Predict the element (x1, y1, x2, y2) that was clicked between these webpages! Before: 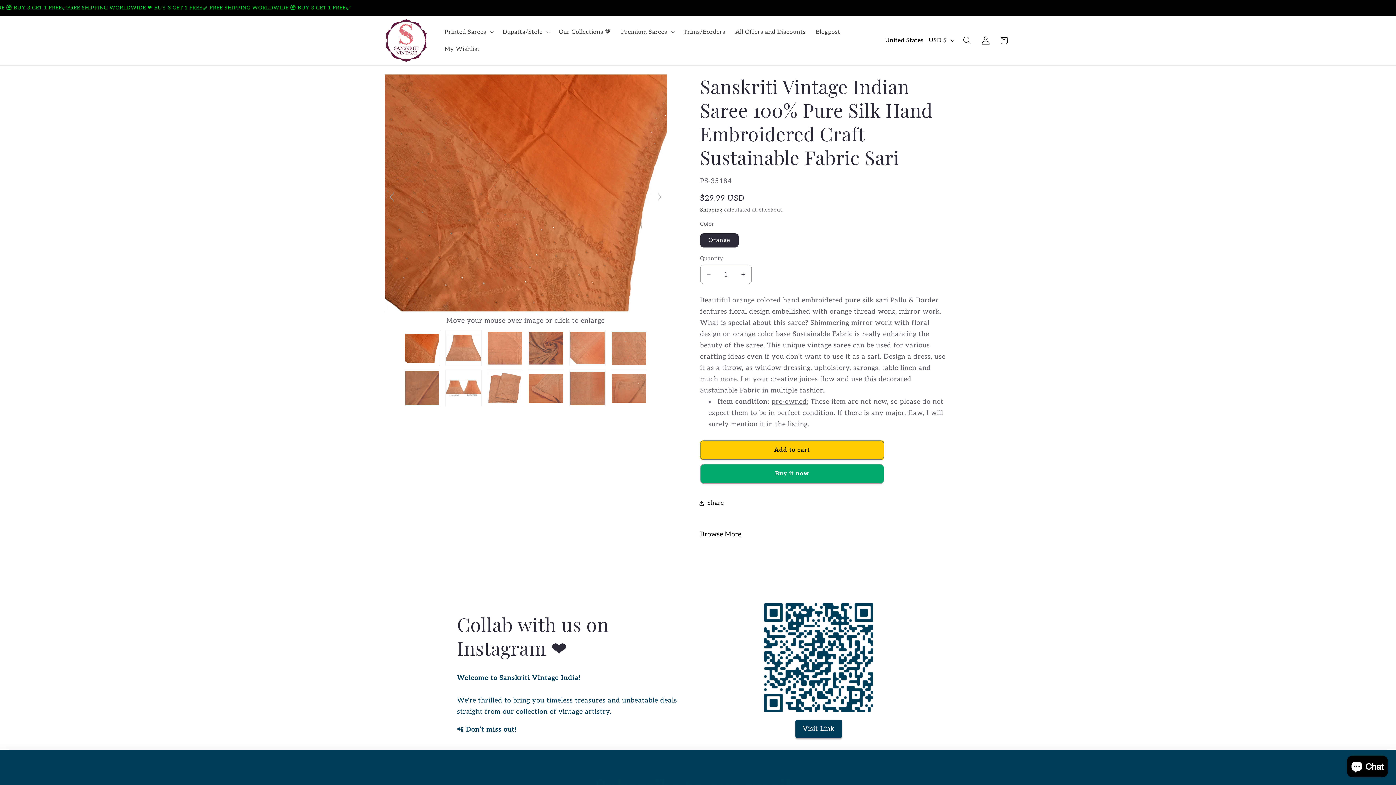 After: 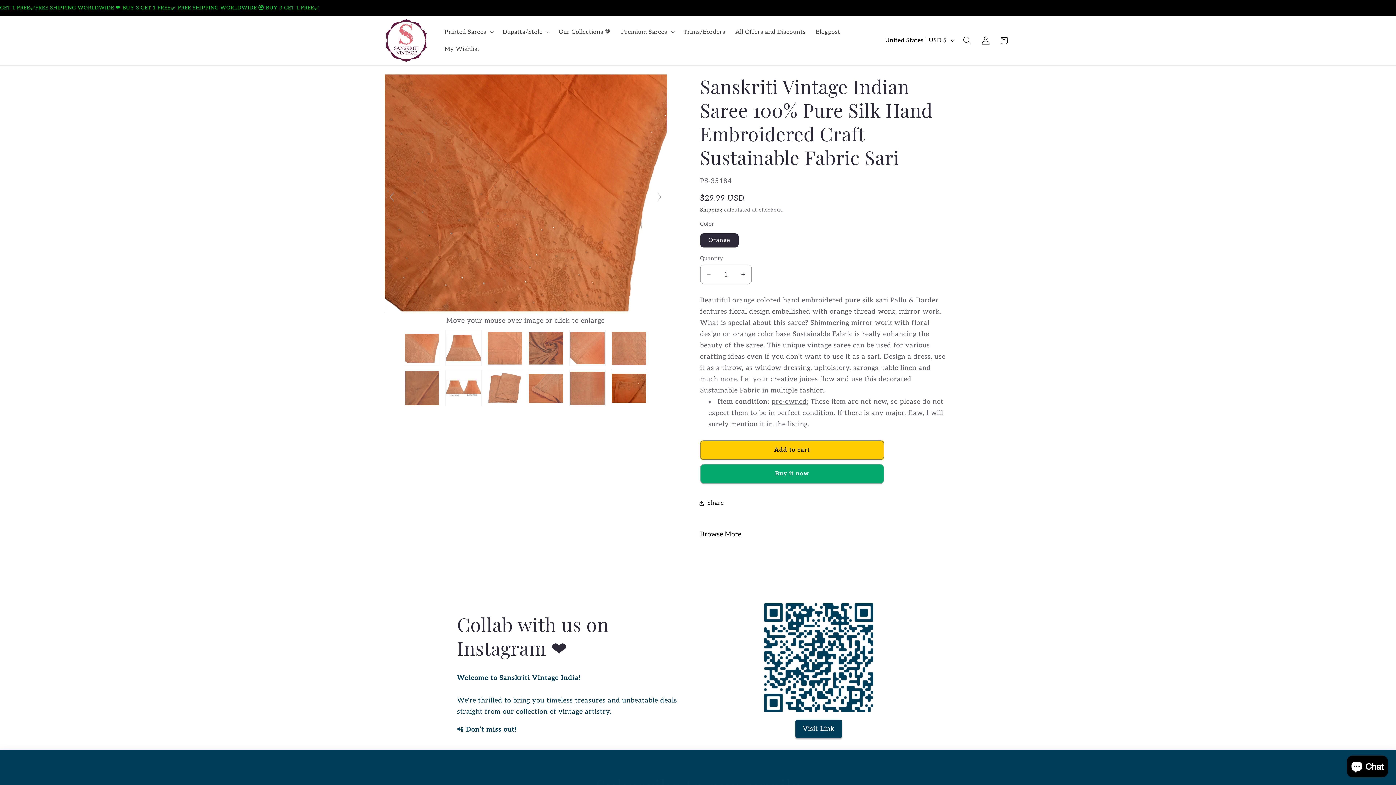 Action: bbox: (384, 189, 399, 204)